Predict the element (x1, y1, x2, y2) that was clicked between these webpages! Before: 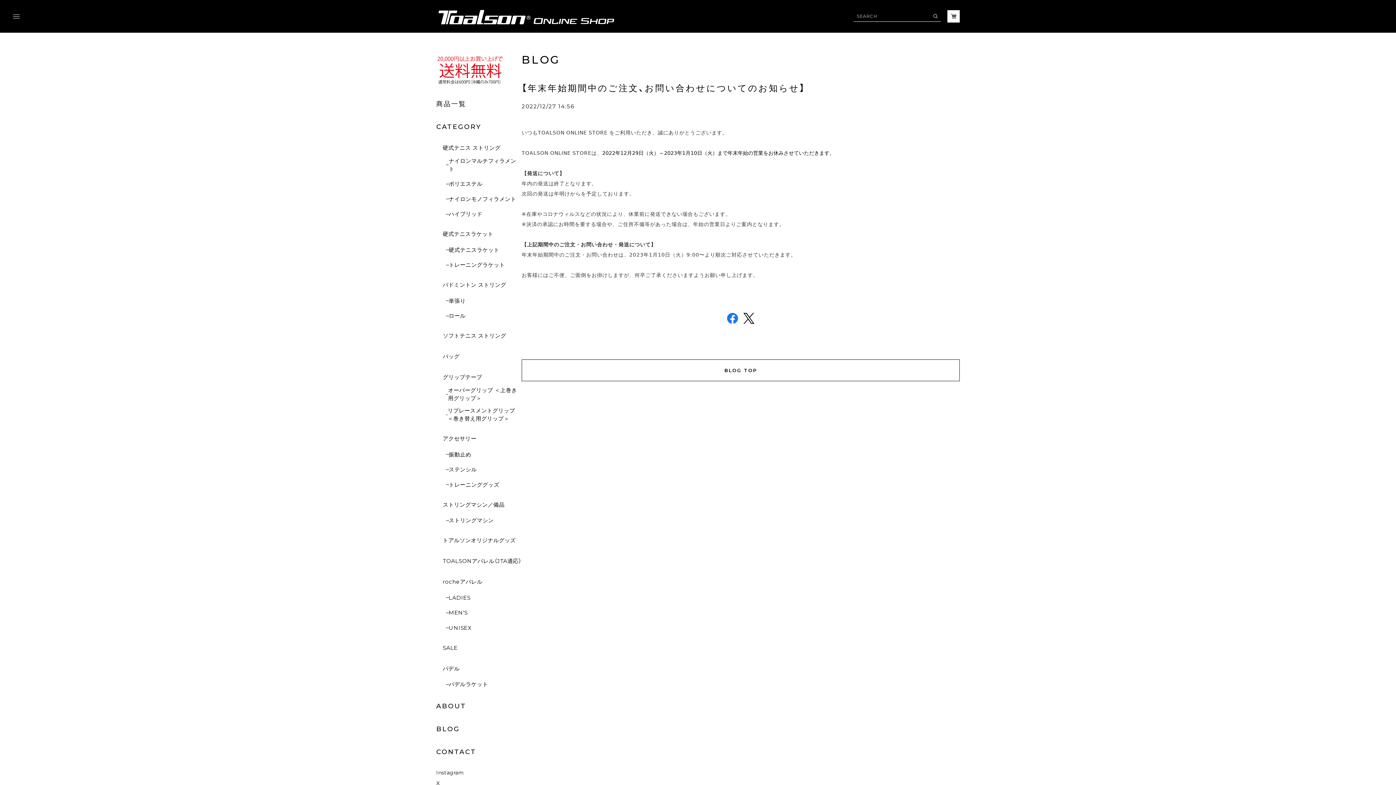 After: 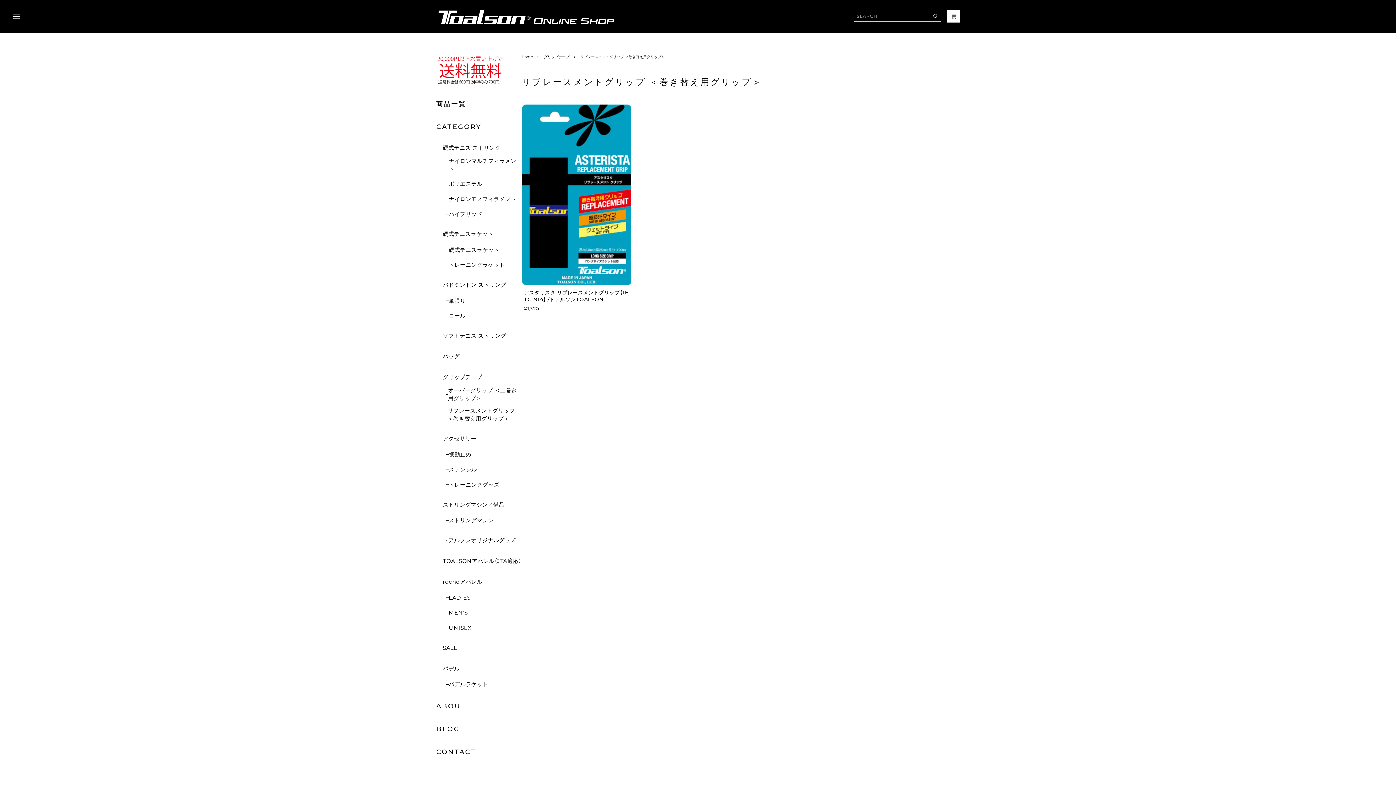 Action: label: リプレースメントグリップ ＜巻き替え用グリップ＞ bbox: (446, 407, 521, 423)